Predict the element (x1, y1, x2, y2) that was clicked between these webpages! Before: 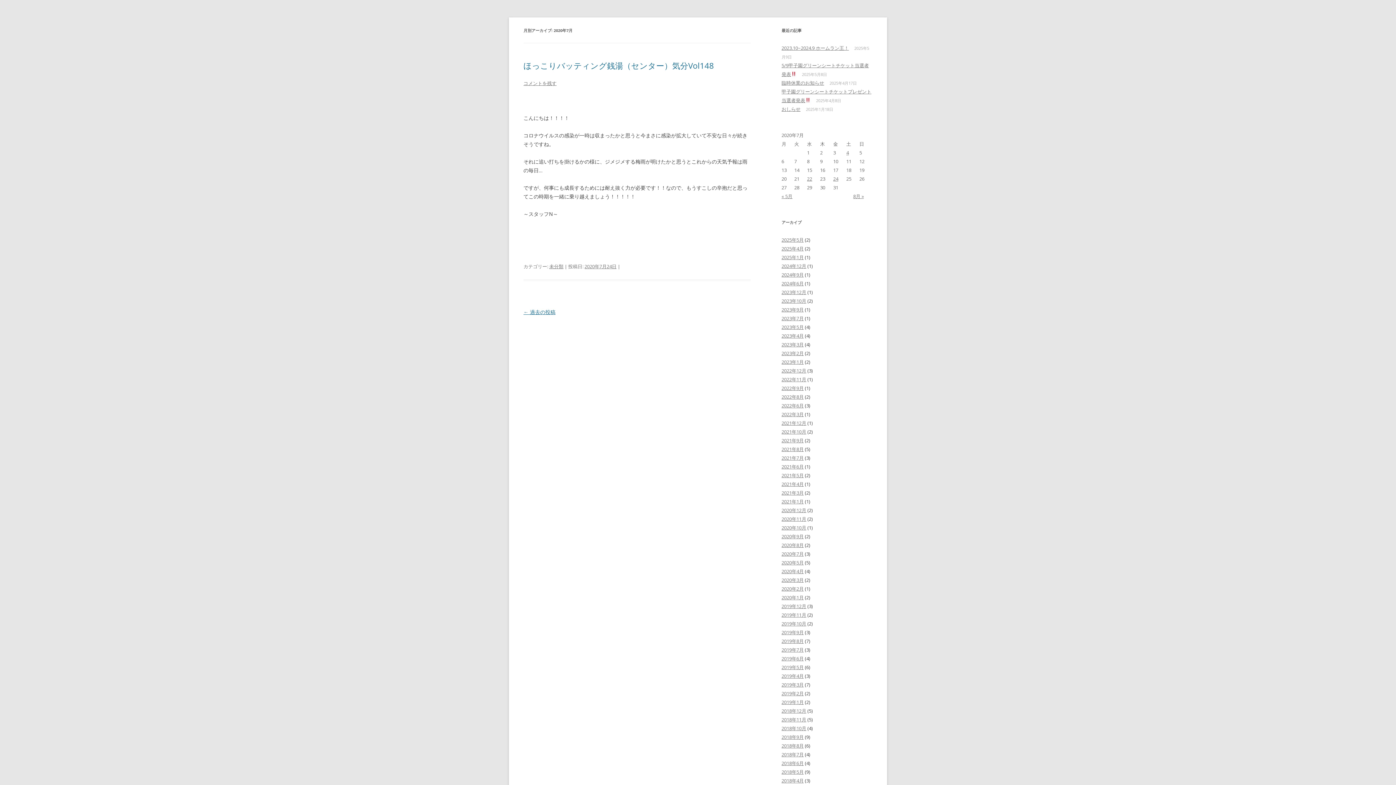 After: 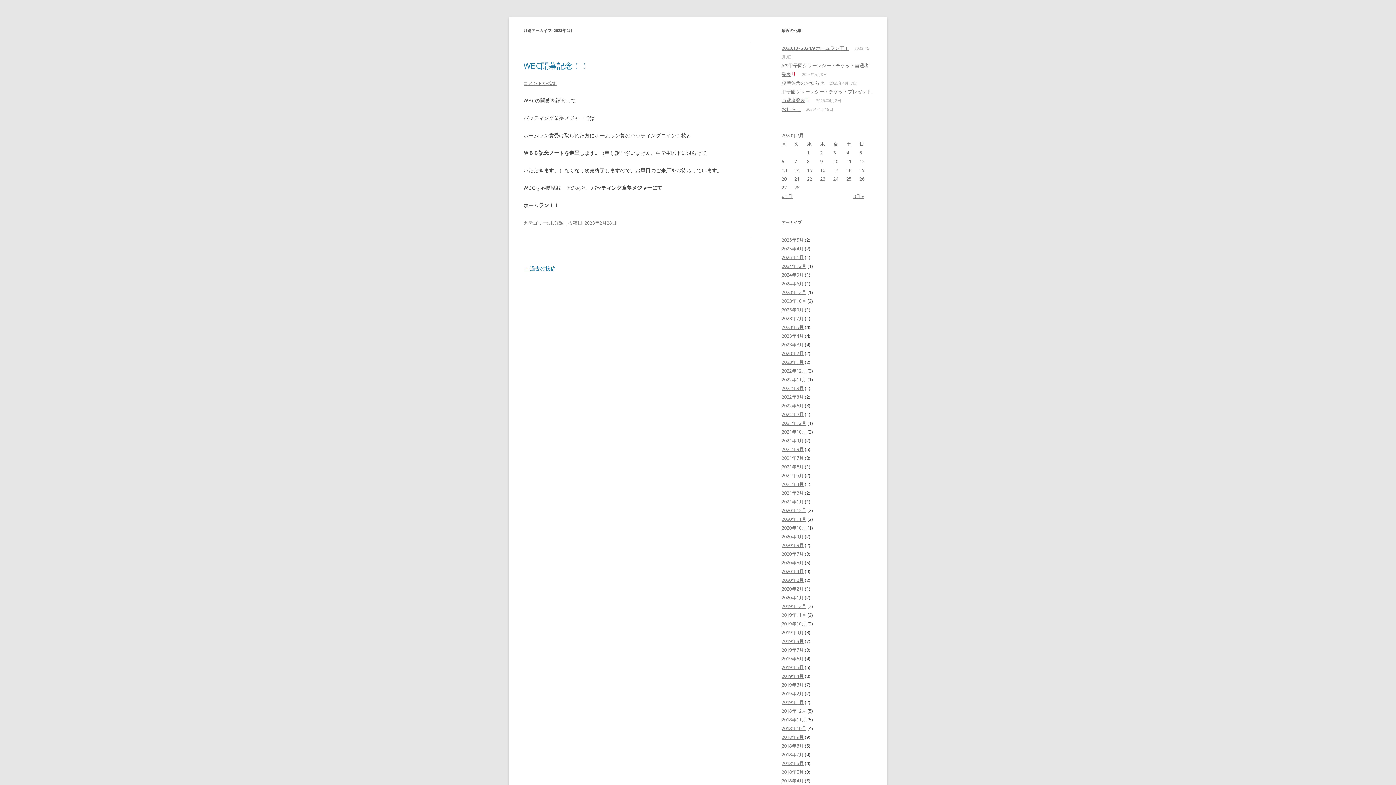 Action: label: 2023年2月 bbox: (781, 350, 804, 356)